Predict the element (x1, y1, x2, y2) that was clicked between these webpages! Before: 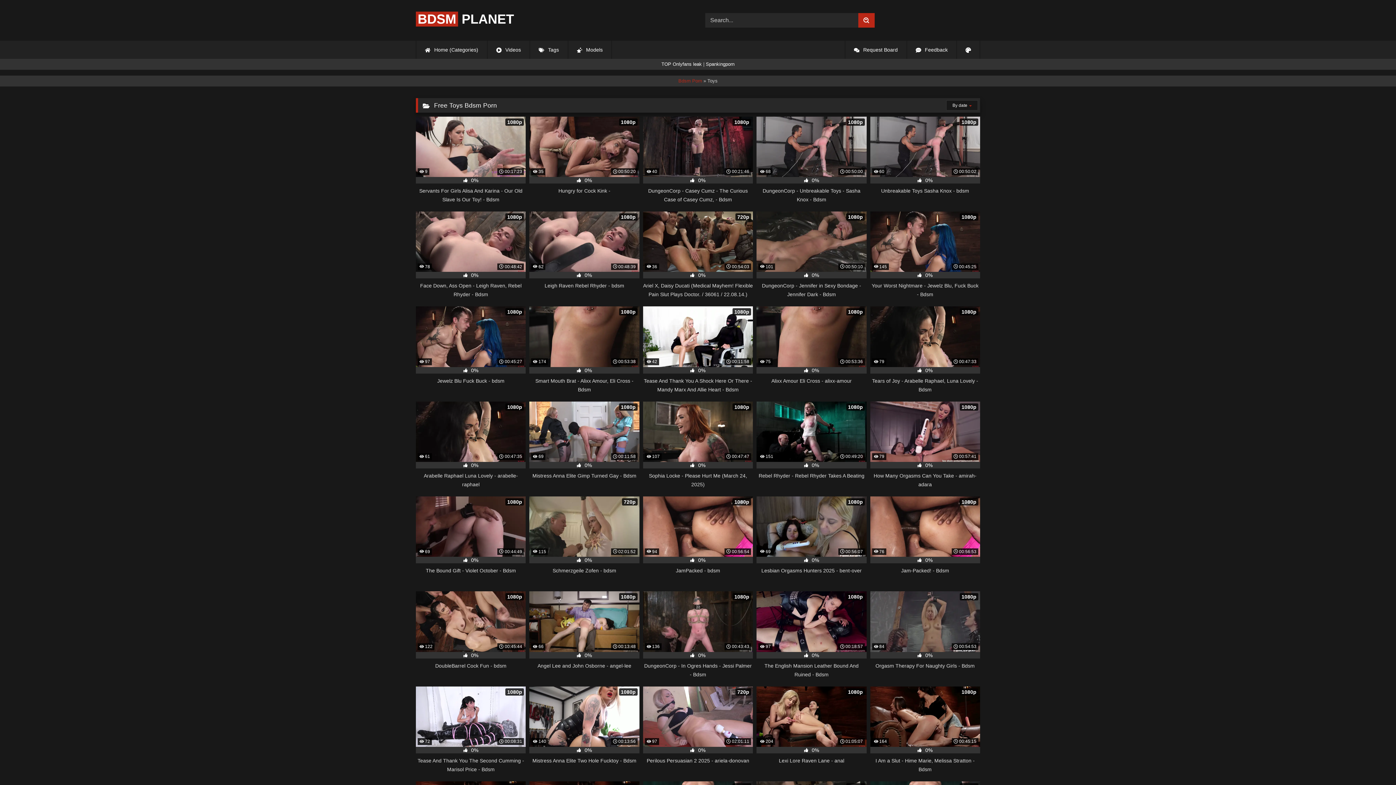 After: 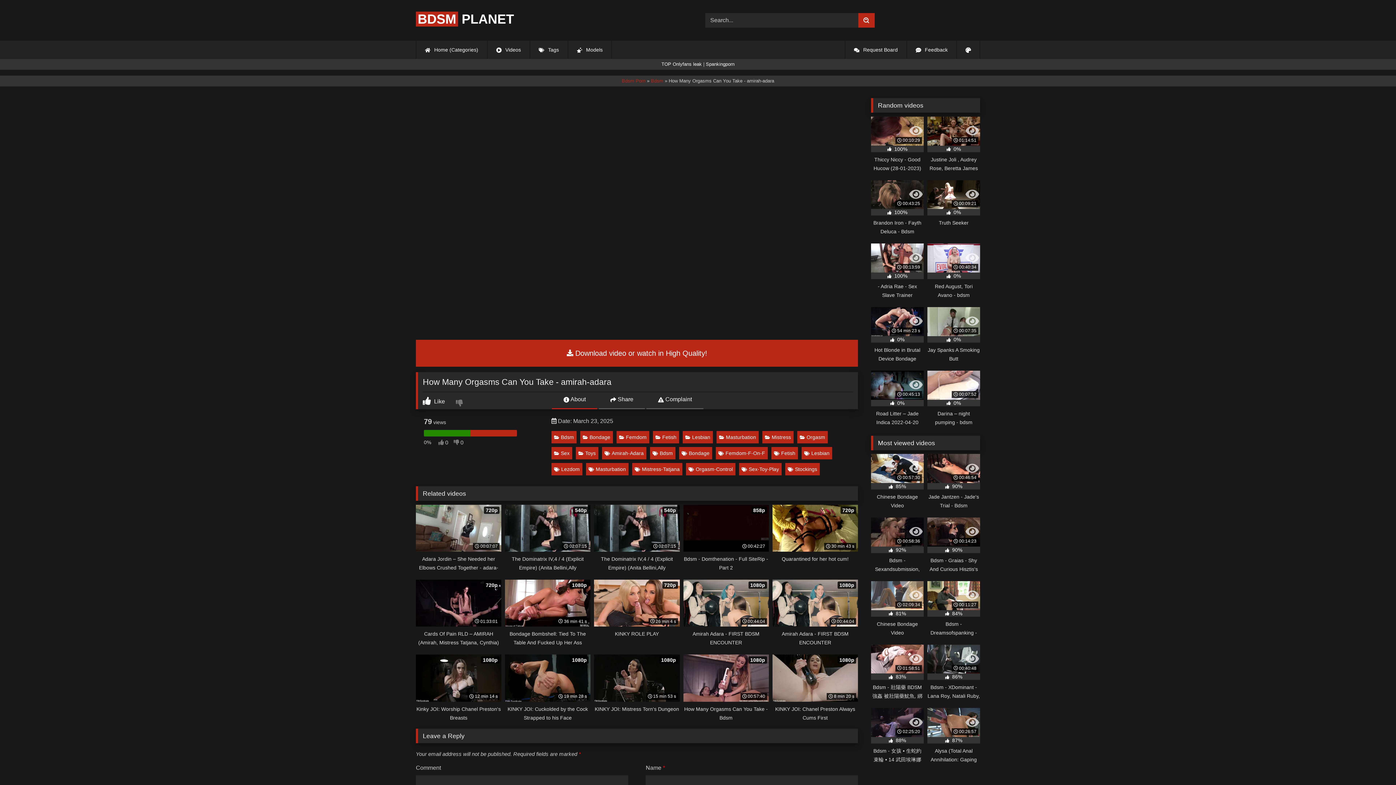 Action: bbox: (870, 401, 980, 489) label:  79
 00:57:41
1080p
 0%
How Many Orgasms Can You Take - amirah-adara